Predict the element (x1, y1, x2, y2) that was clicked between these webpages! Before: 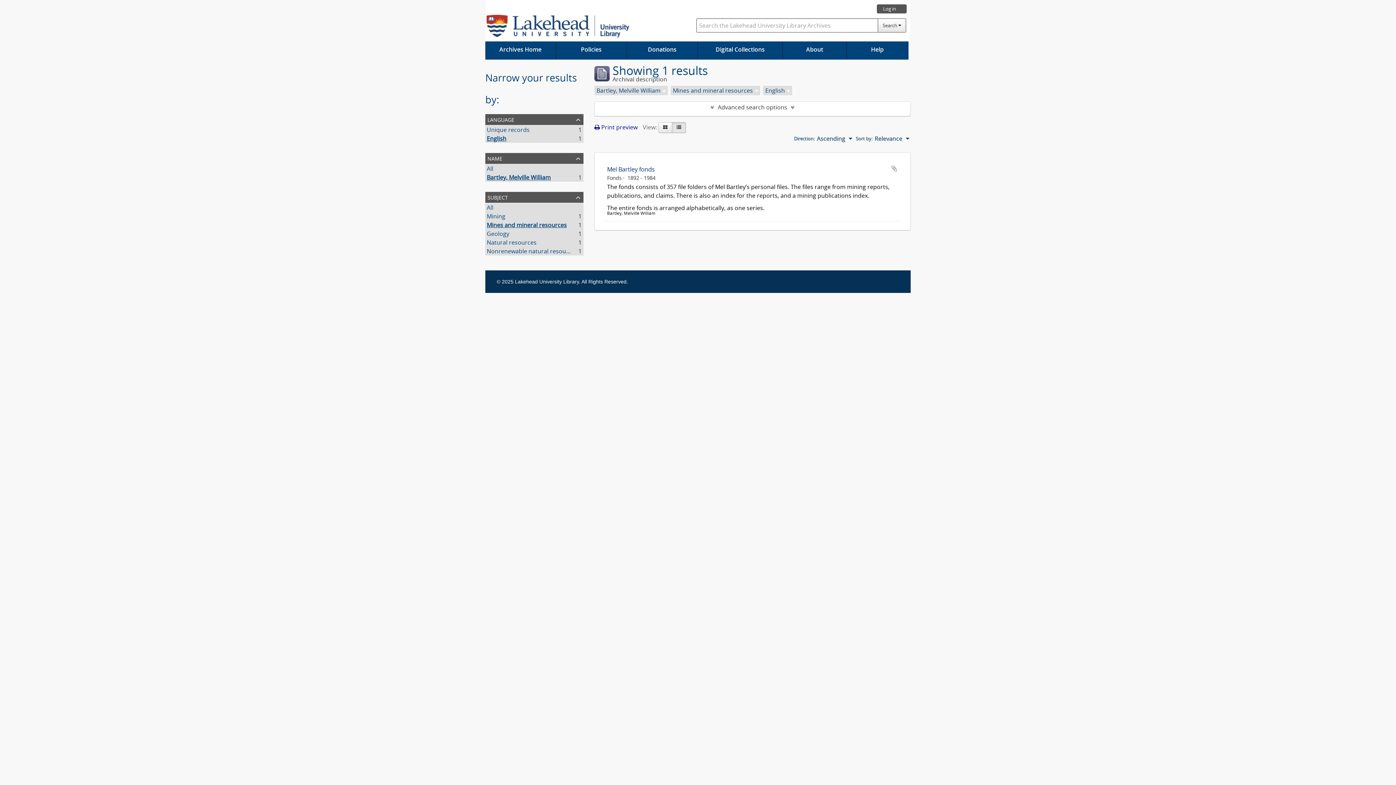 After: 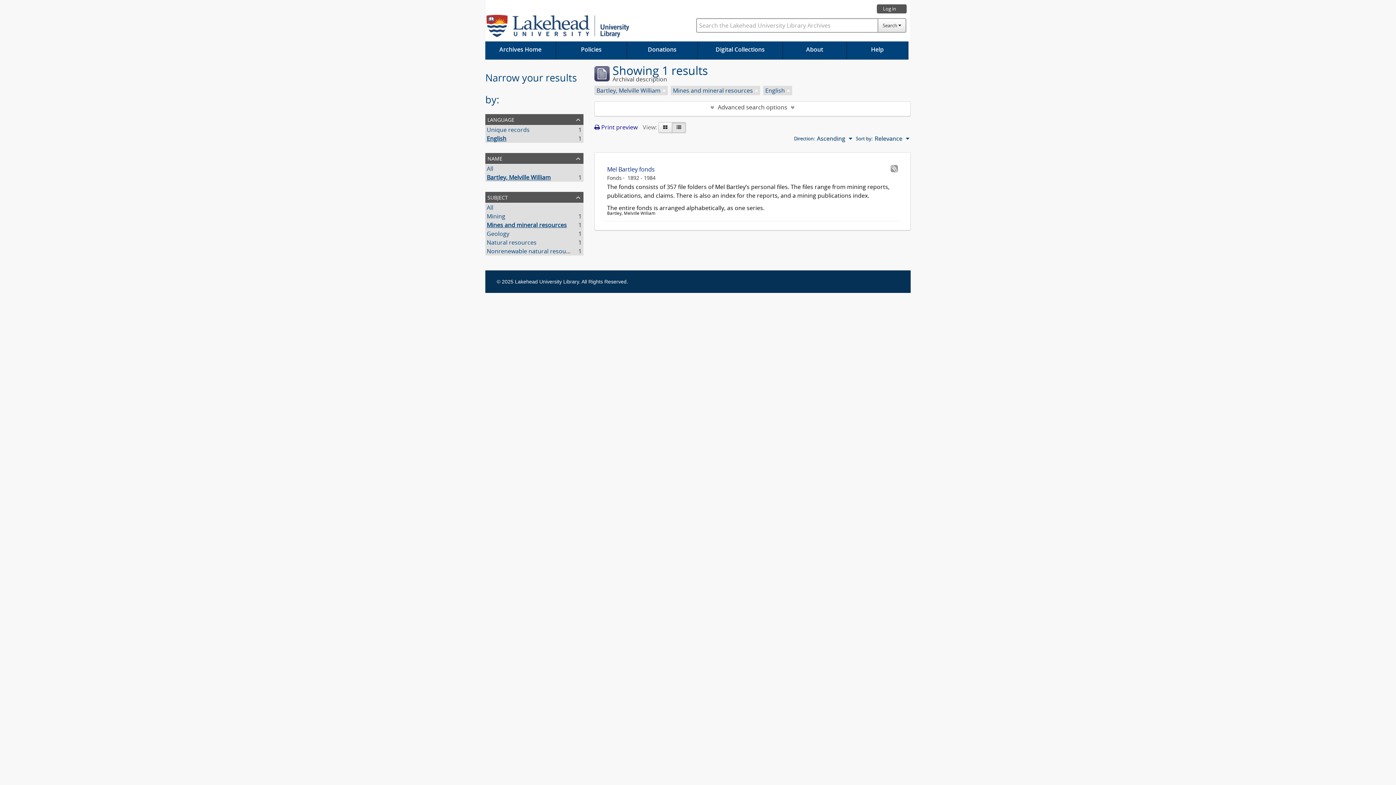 Action: bbox: (890, 165, 898, 172) label: Add to clipboard